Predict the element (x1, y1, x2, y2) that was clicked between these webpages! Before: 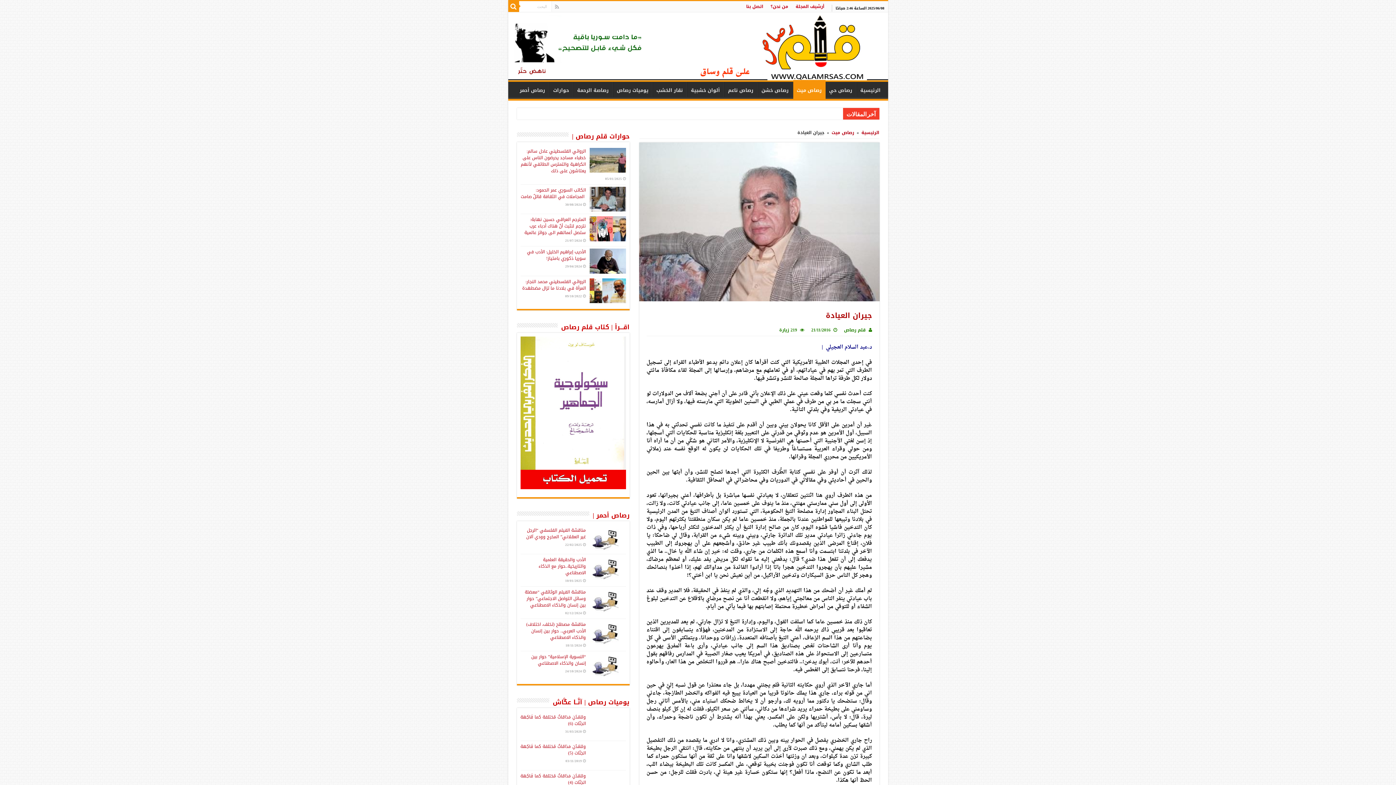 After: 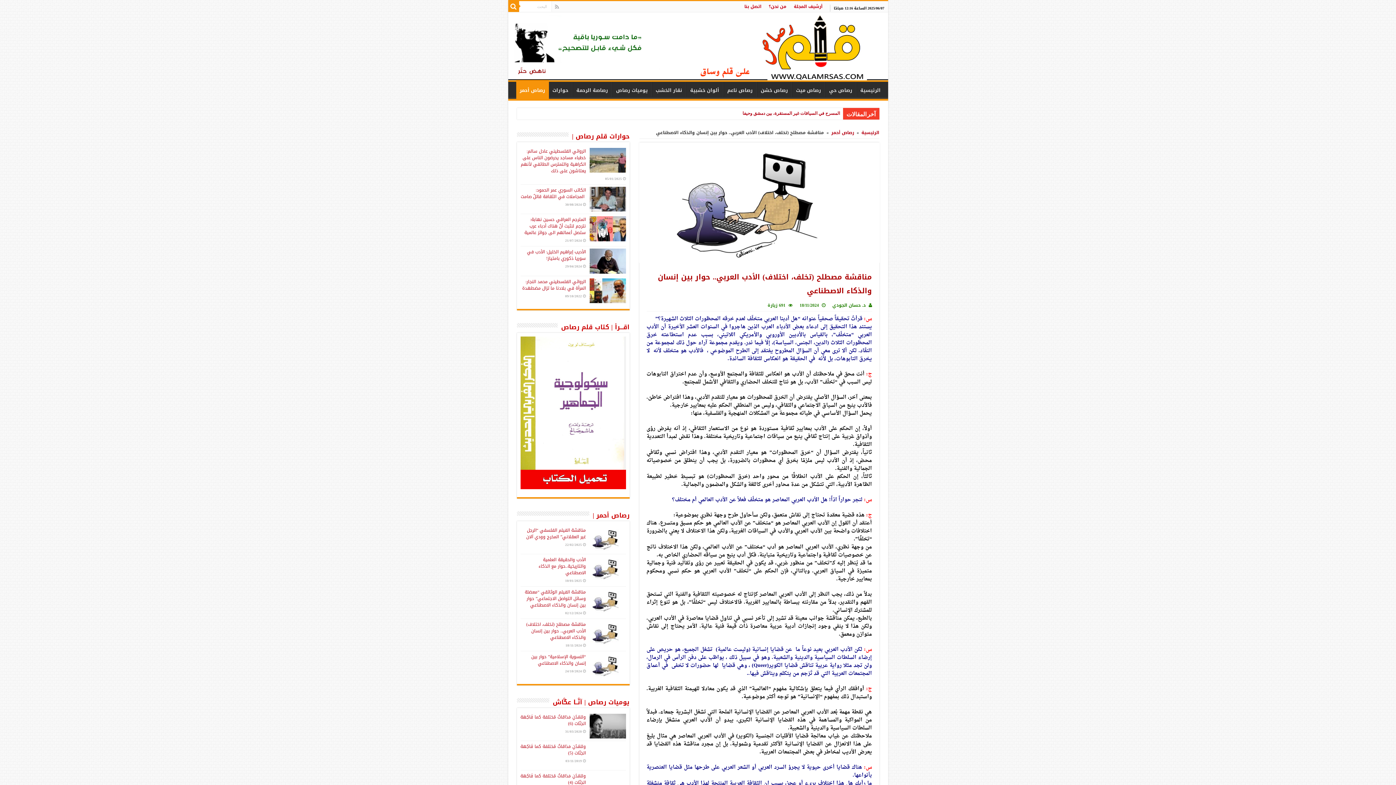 Action: label: مناقشة مصطلح (تخلف، اختلاف) الأدب العربي.. حوار بين إنسان والذكاء الاصطناعي bbox: (526, 620, 586, 641)